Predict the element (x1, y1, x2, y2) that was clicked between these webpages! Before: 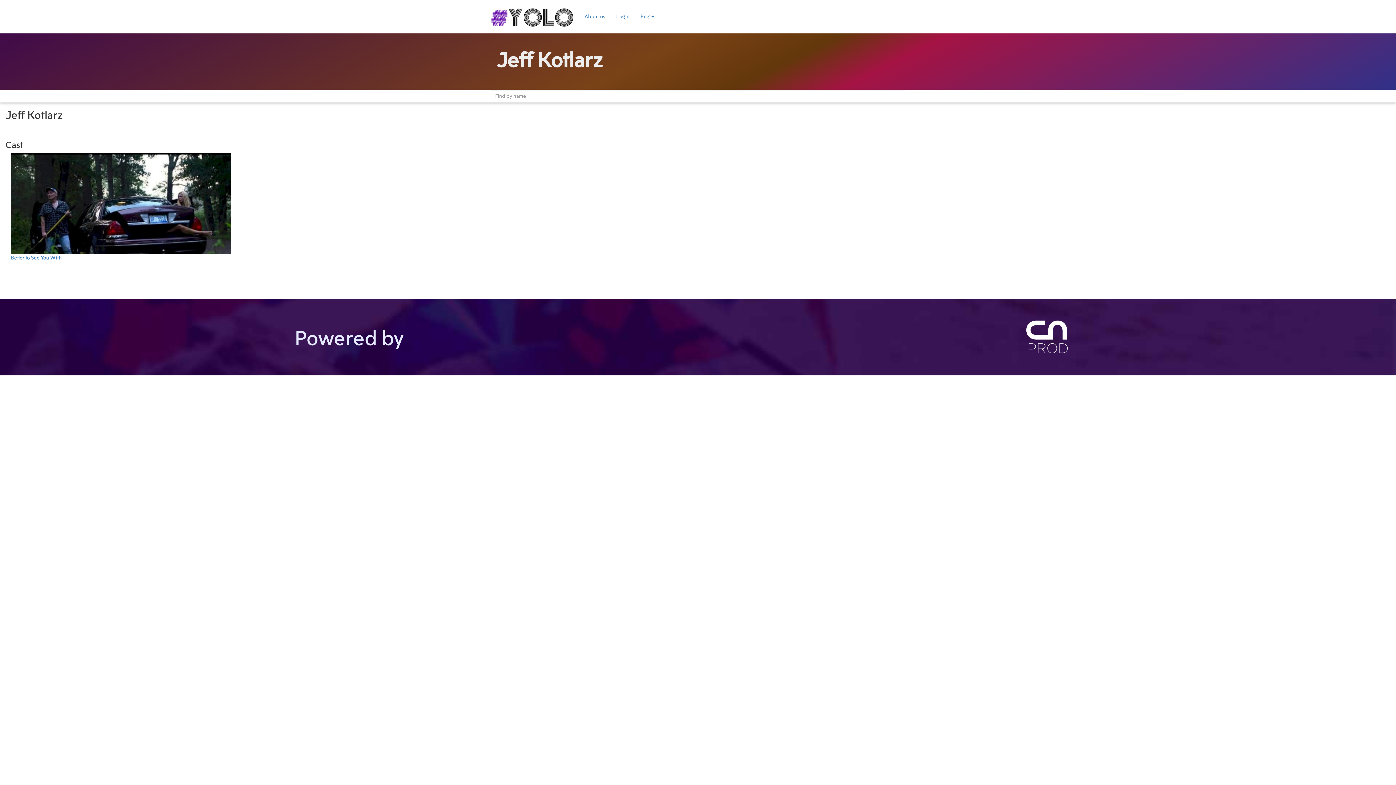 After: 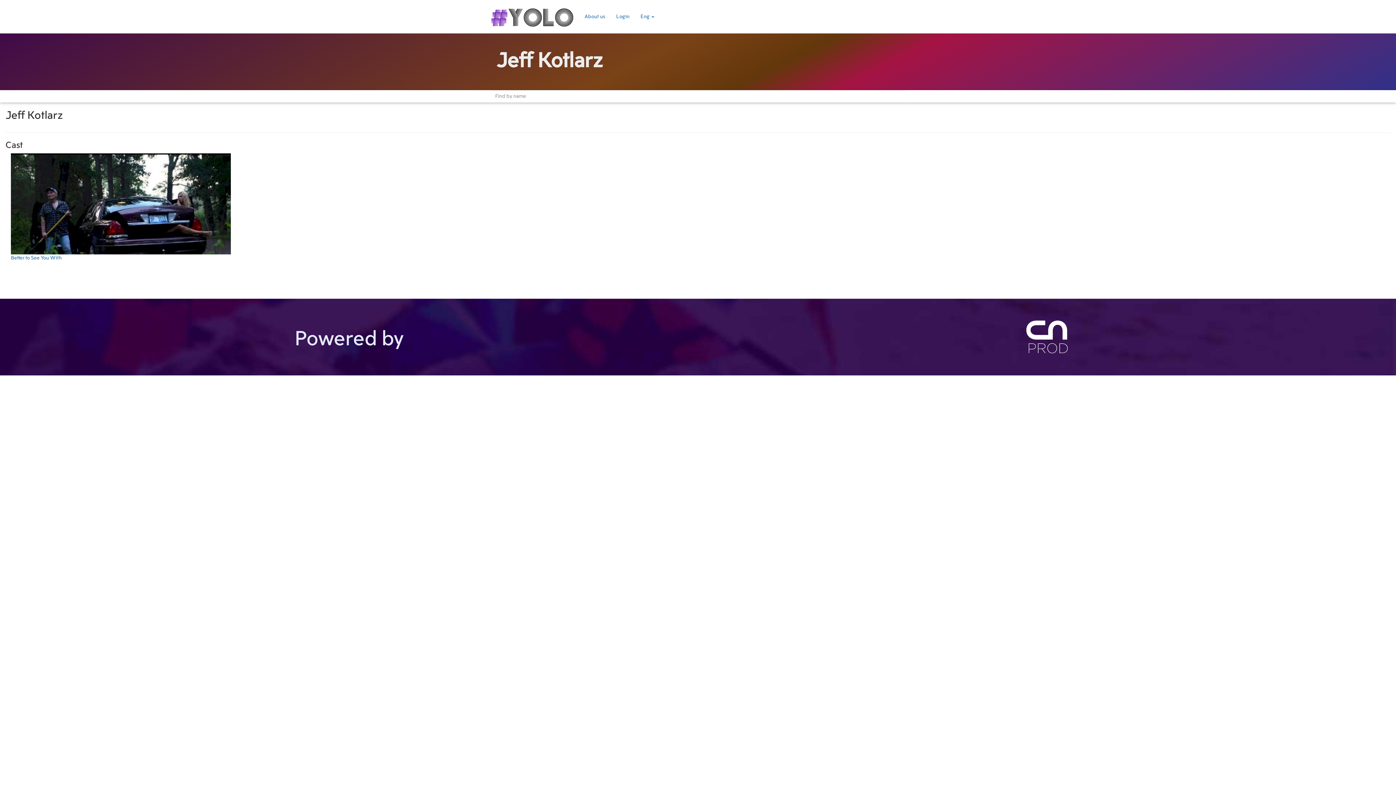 Action: bbox: (1026, 334, 1067, 339)